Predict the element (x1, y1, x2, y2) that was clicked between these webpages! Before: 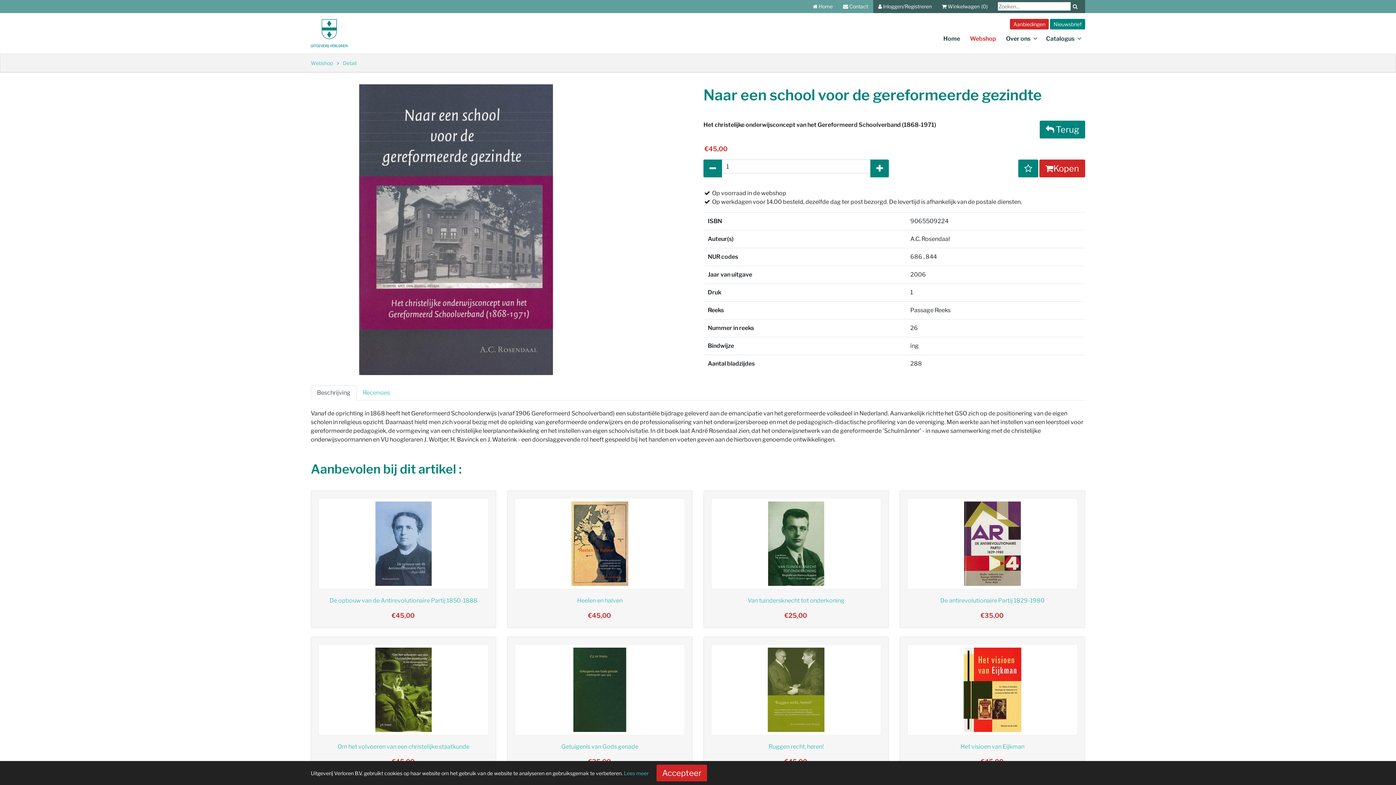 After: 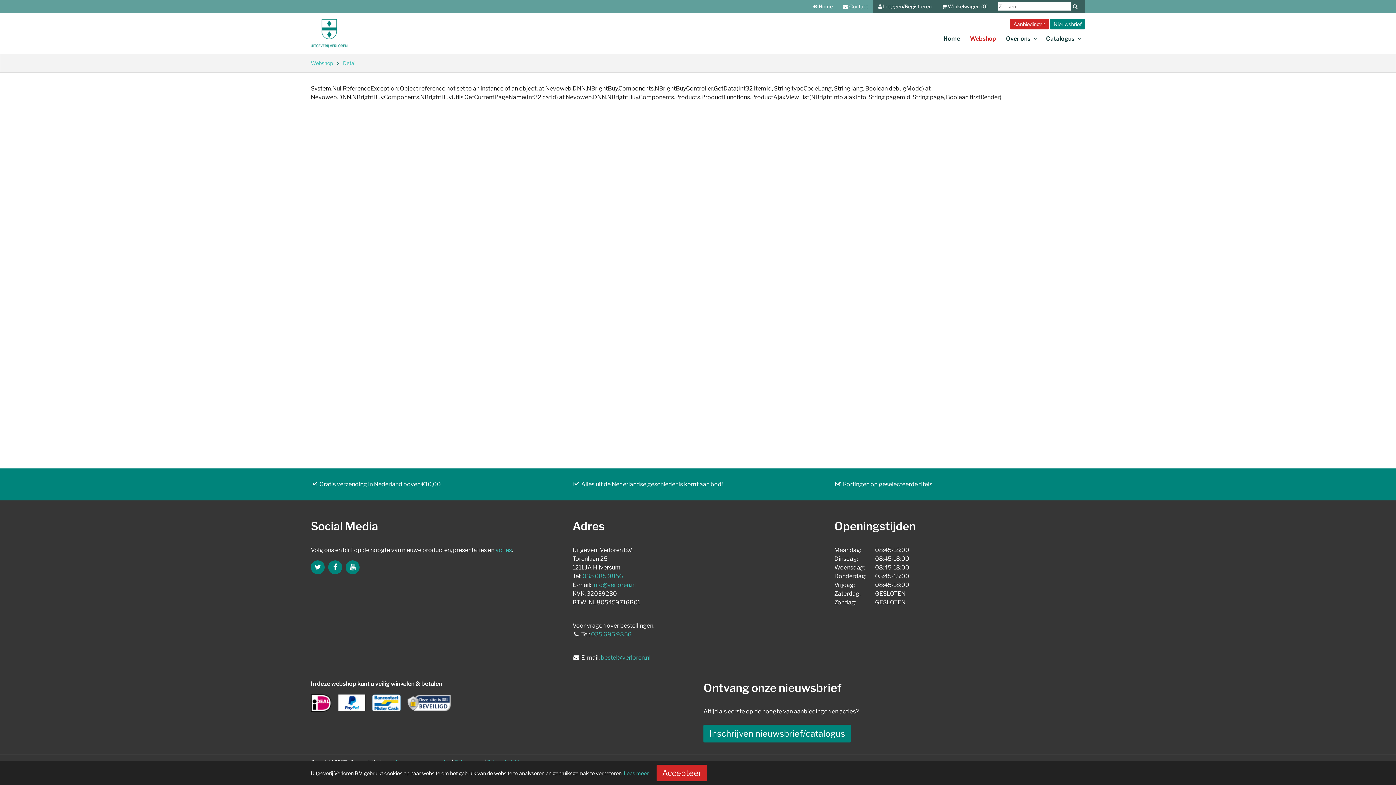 Action: bbox: (343, 59, 356, 66) label: Detail